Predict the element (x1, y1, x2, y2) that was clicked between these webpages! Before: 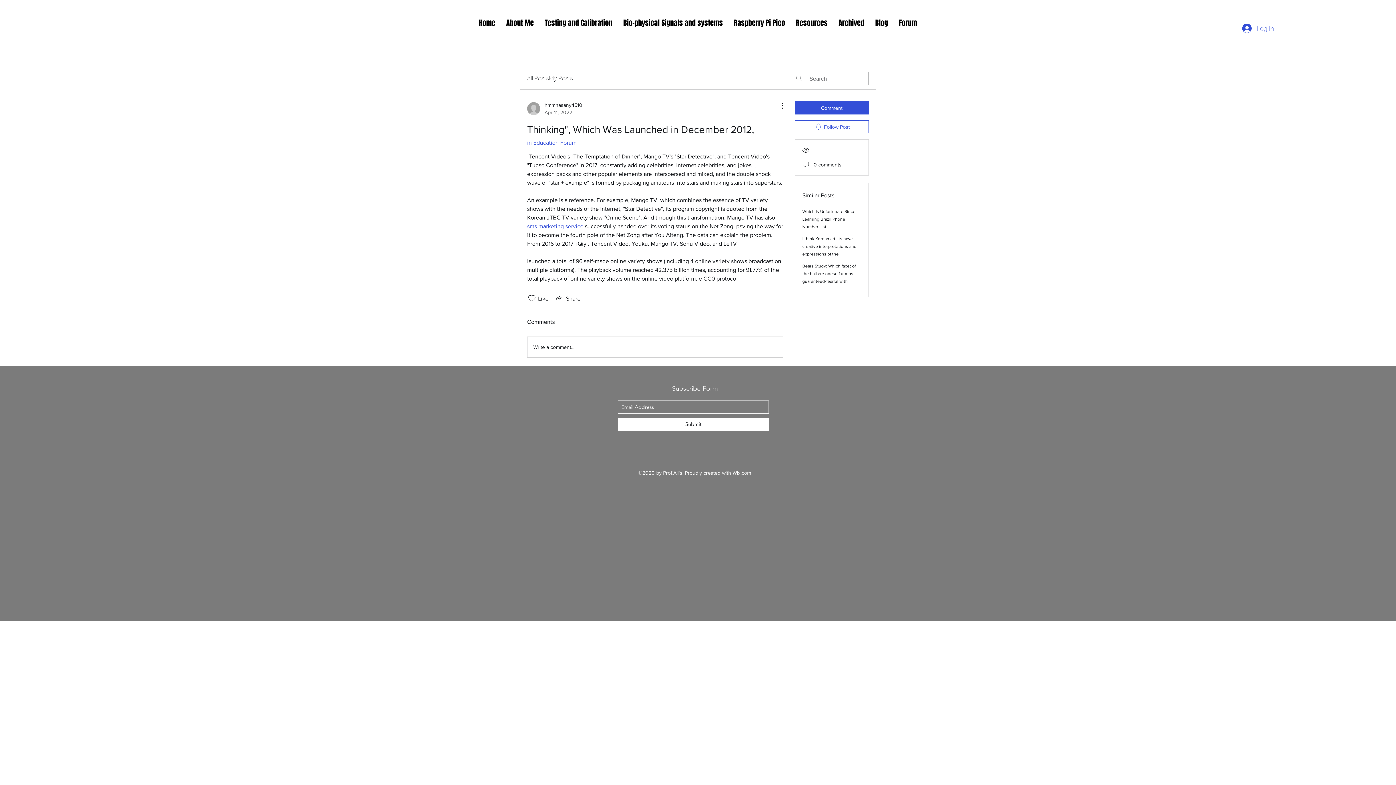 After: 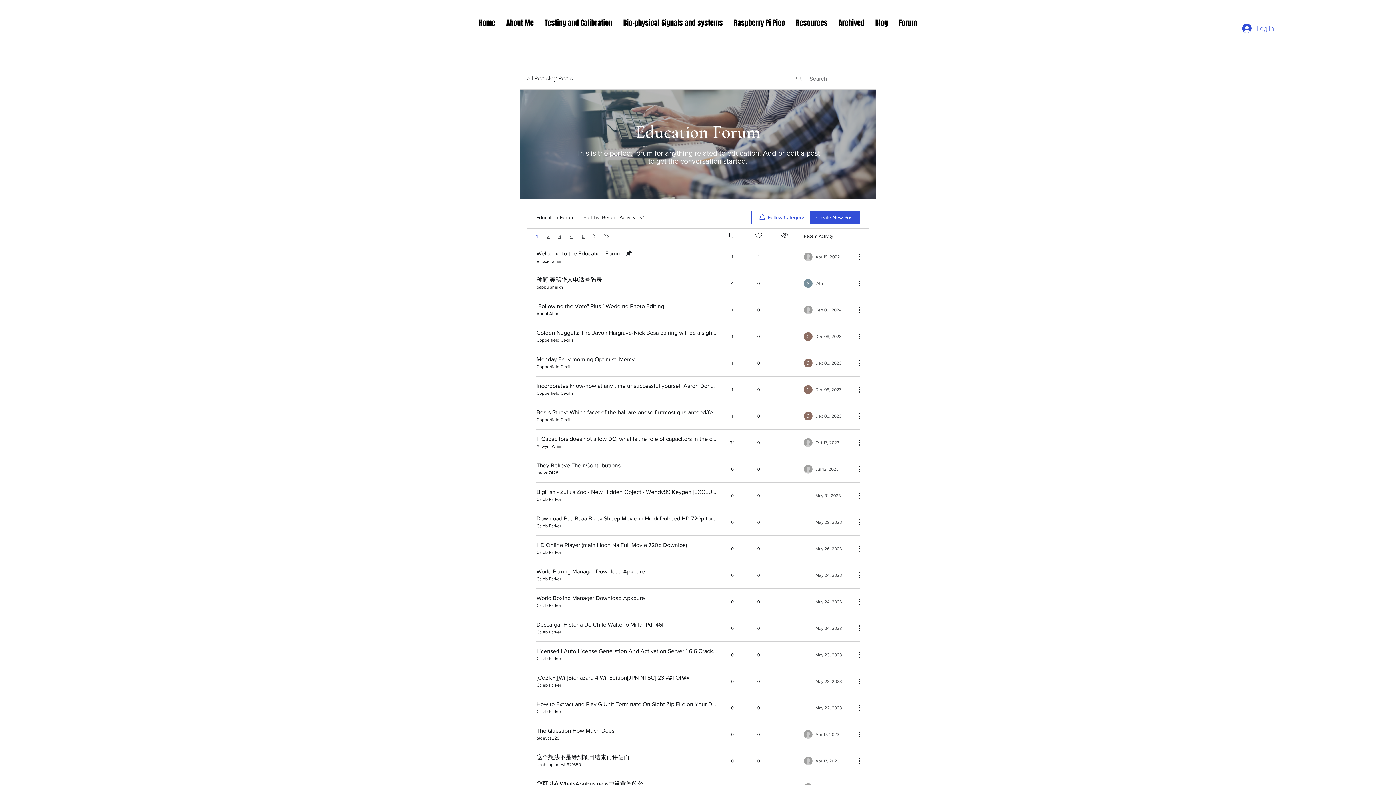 Action: bbox: (527, 139, 576, 145) label: in Education Forum